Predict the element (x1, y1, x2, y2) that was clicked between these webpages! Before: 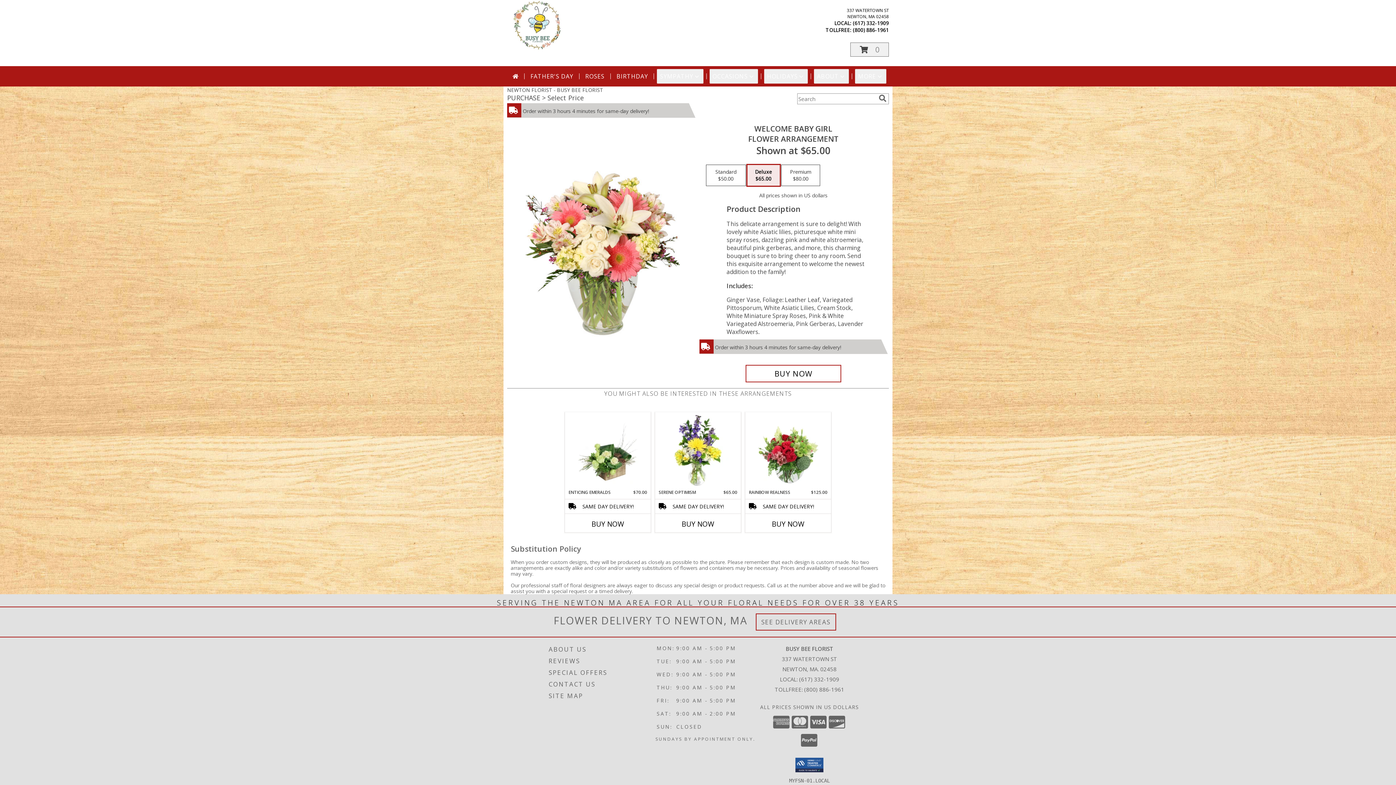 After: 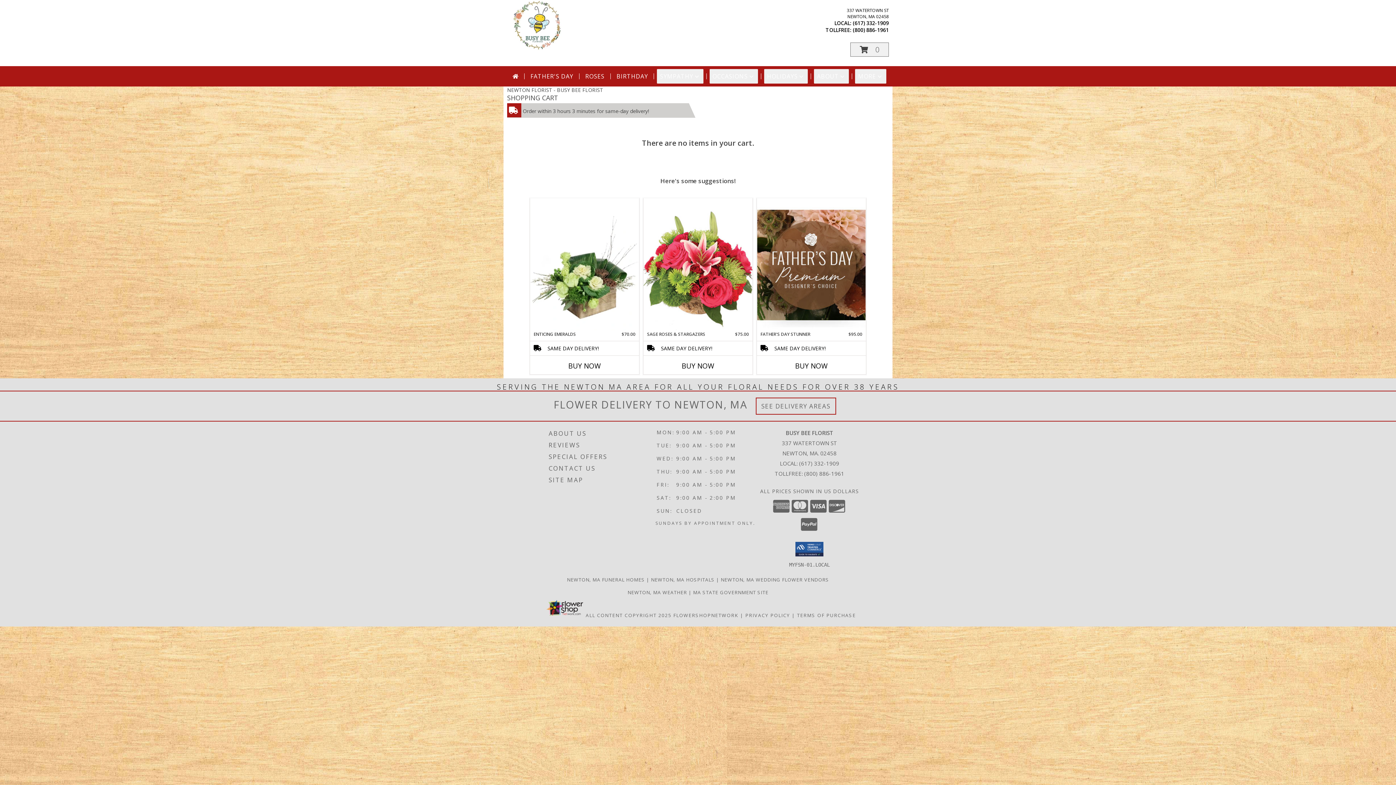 Action: bbox: (850, 42, 889, 56) label: View Items in Cart